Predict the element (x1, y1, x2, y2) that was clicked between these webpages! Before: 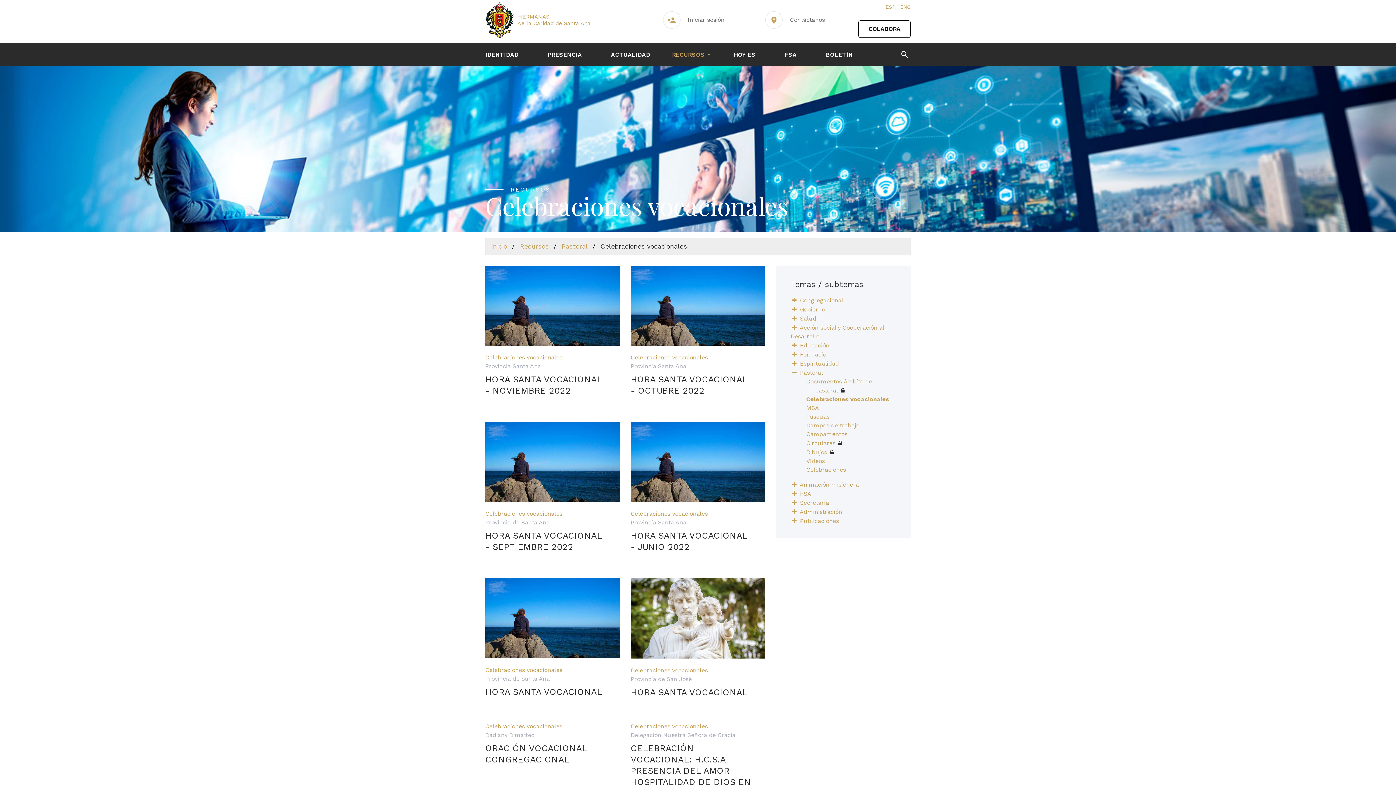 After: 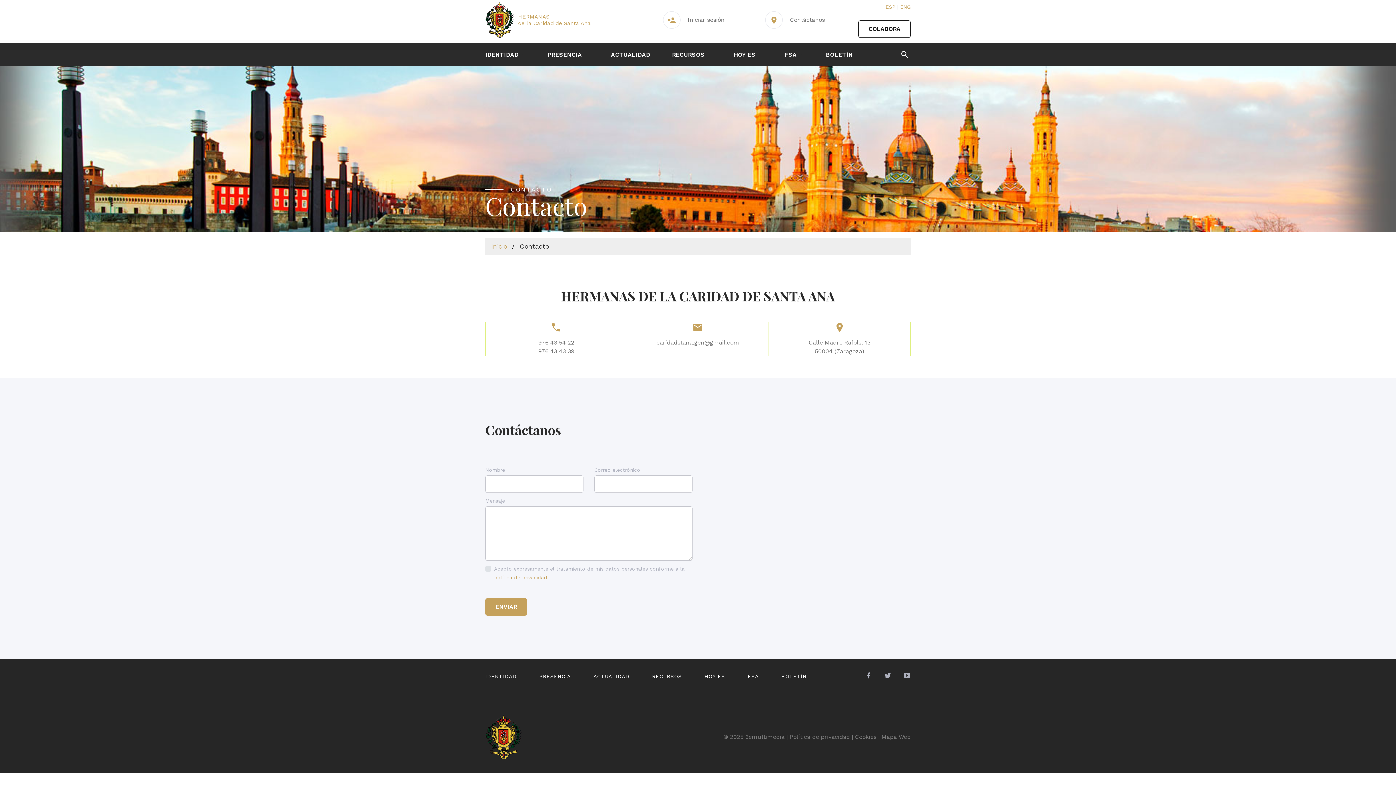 Action: bbox: (790, 16, 825, 23) label: Contáctanos